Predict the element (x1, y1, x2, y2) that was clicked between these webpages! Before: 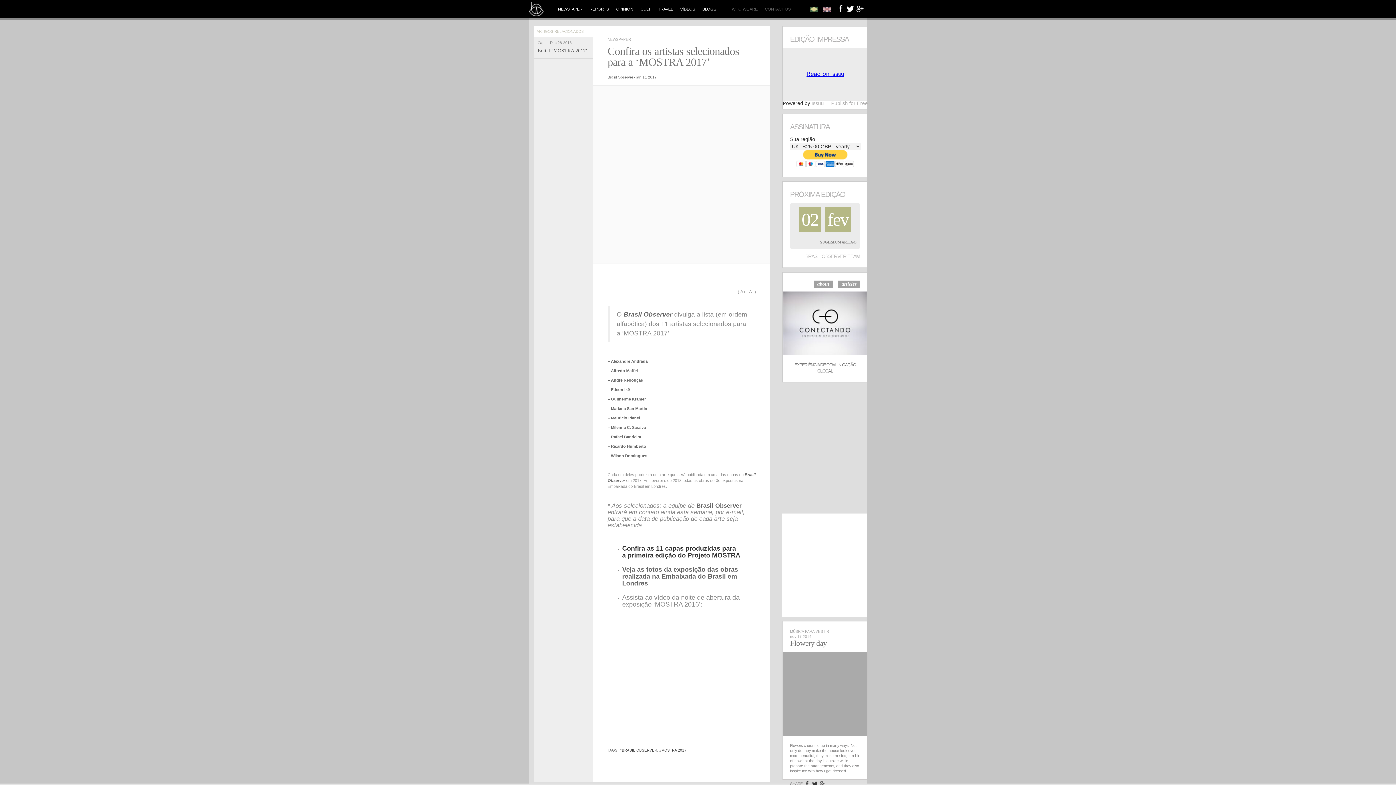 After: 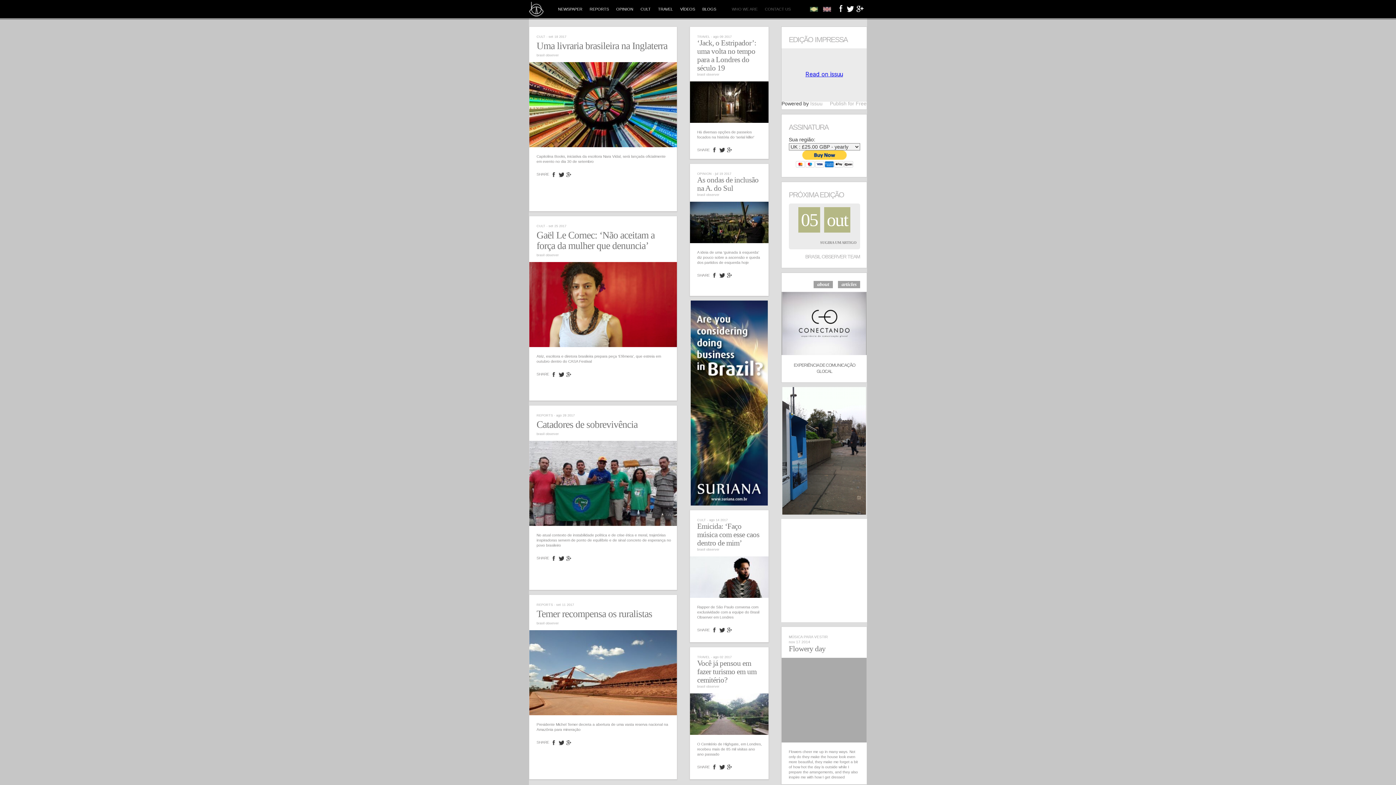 Action: label: CULT bbox: (637, 2, 654, 15)